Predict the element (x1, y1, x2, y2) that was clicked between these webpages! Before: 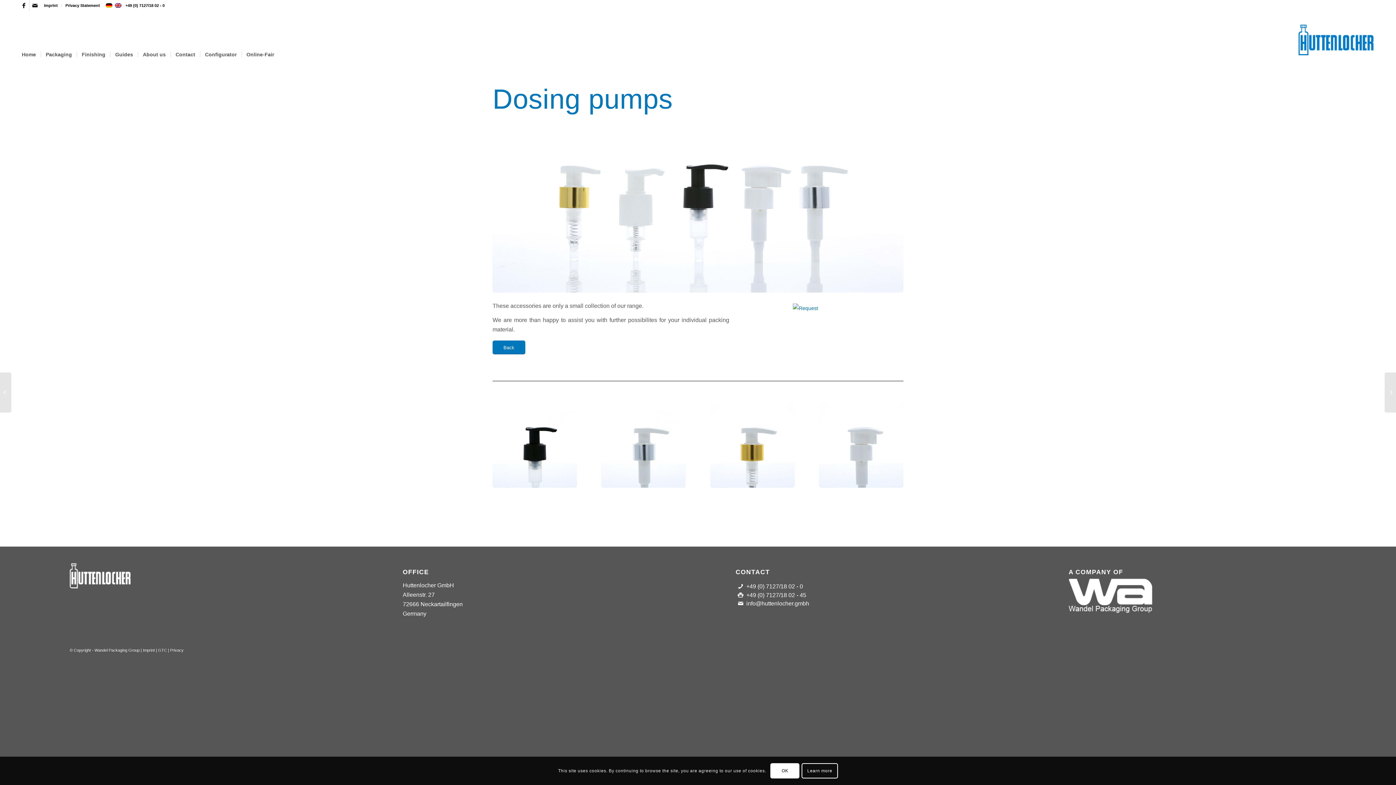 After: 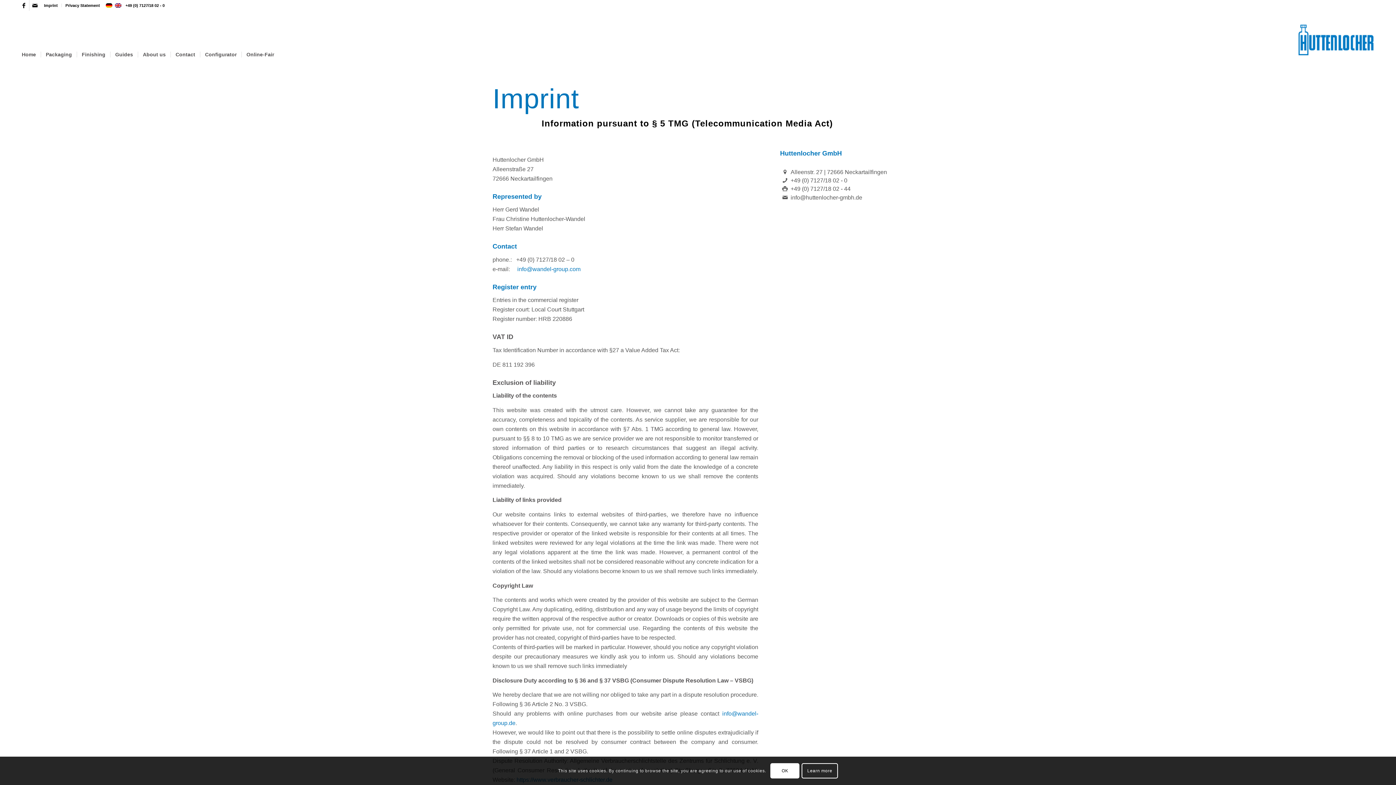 Action: bbox: (142, 648, 154, 652) label: Imprint